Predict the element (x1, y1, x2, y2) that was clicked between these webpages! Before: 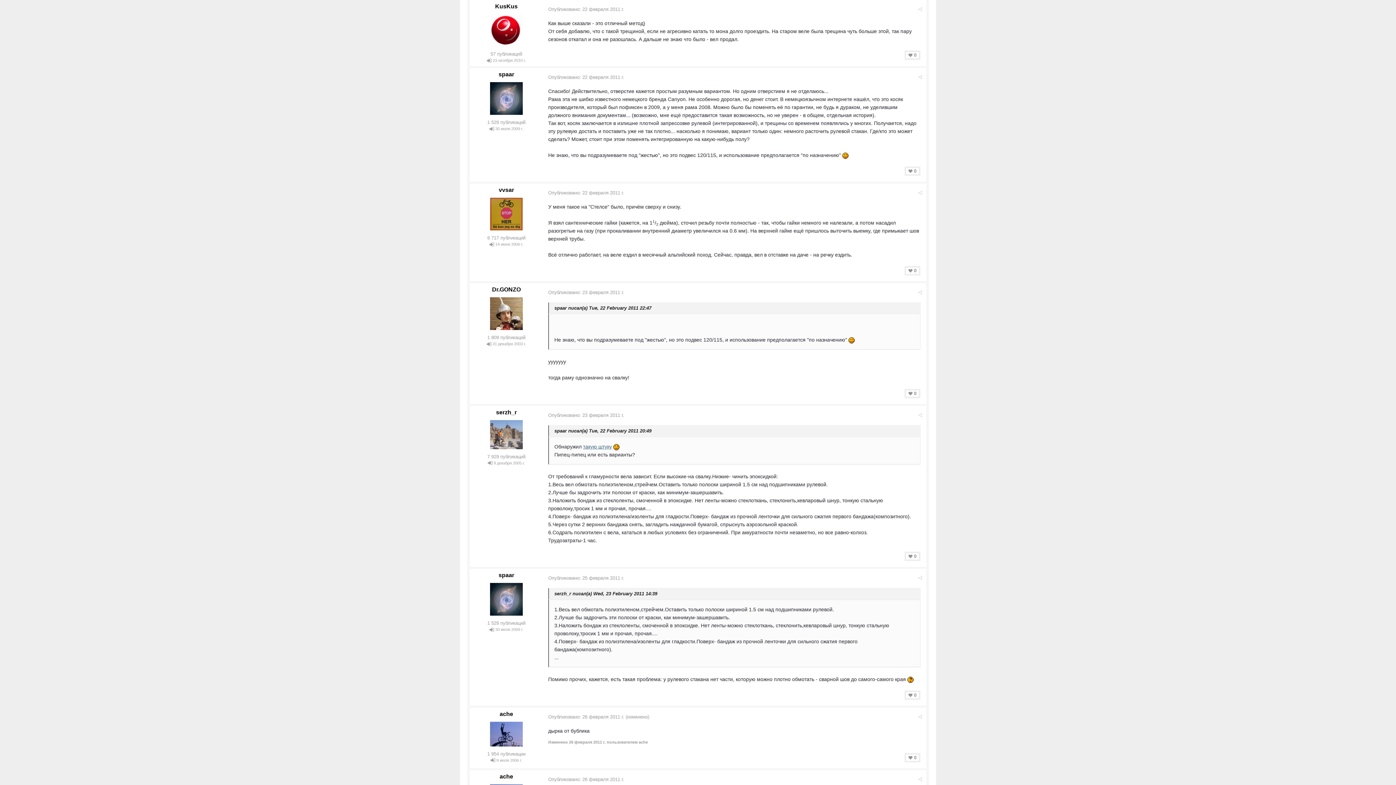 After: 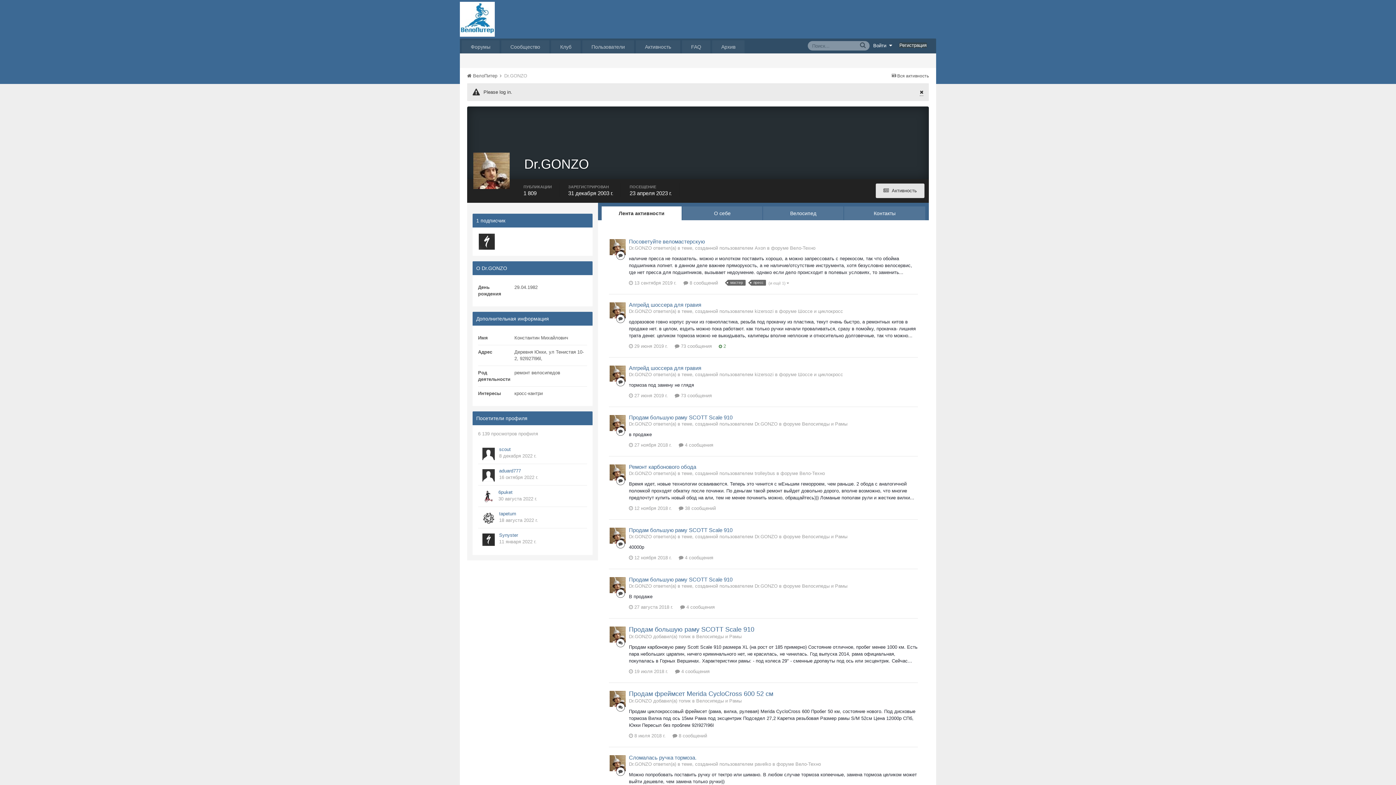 Action: bbox: (492, 286, 520, 292) label: Dr.GONZO